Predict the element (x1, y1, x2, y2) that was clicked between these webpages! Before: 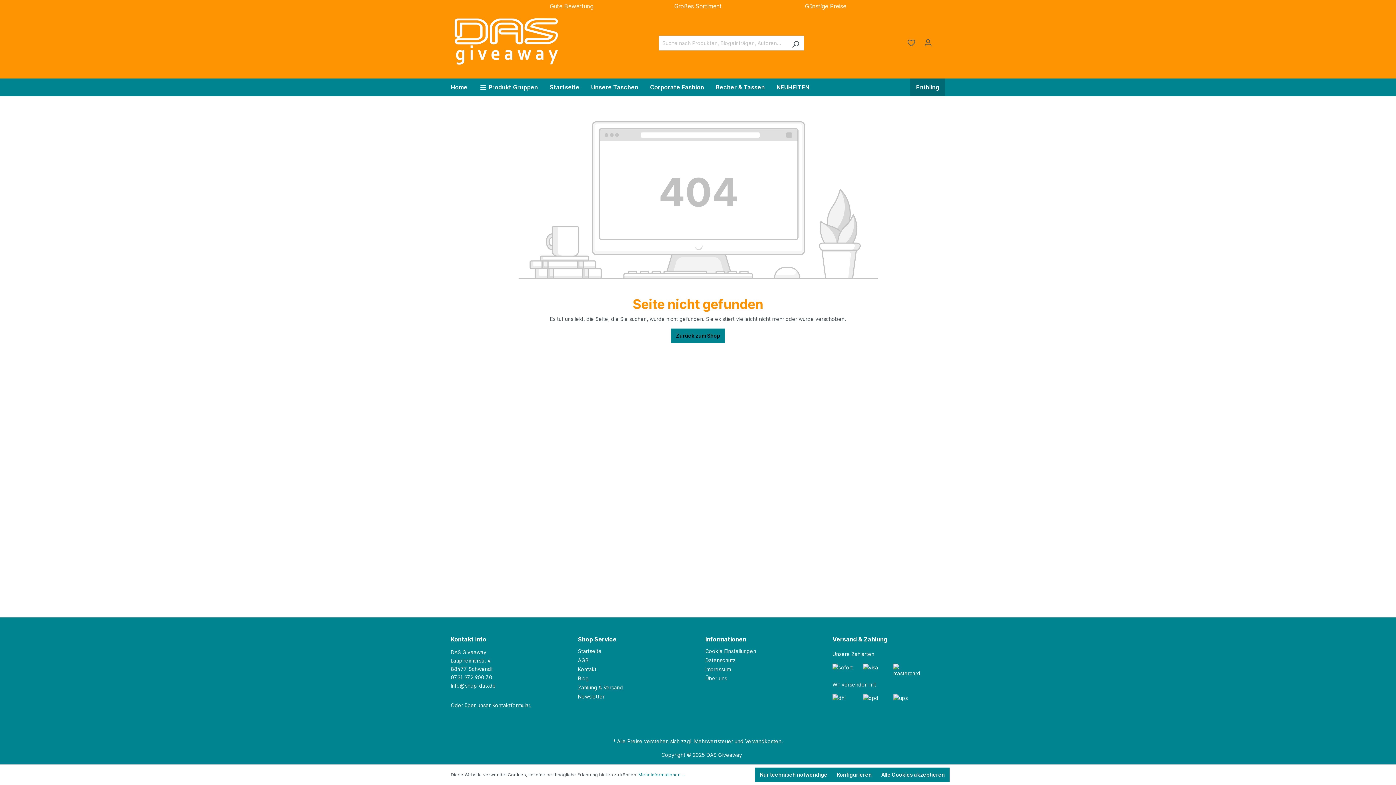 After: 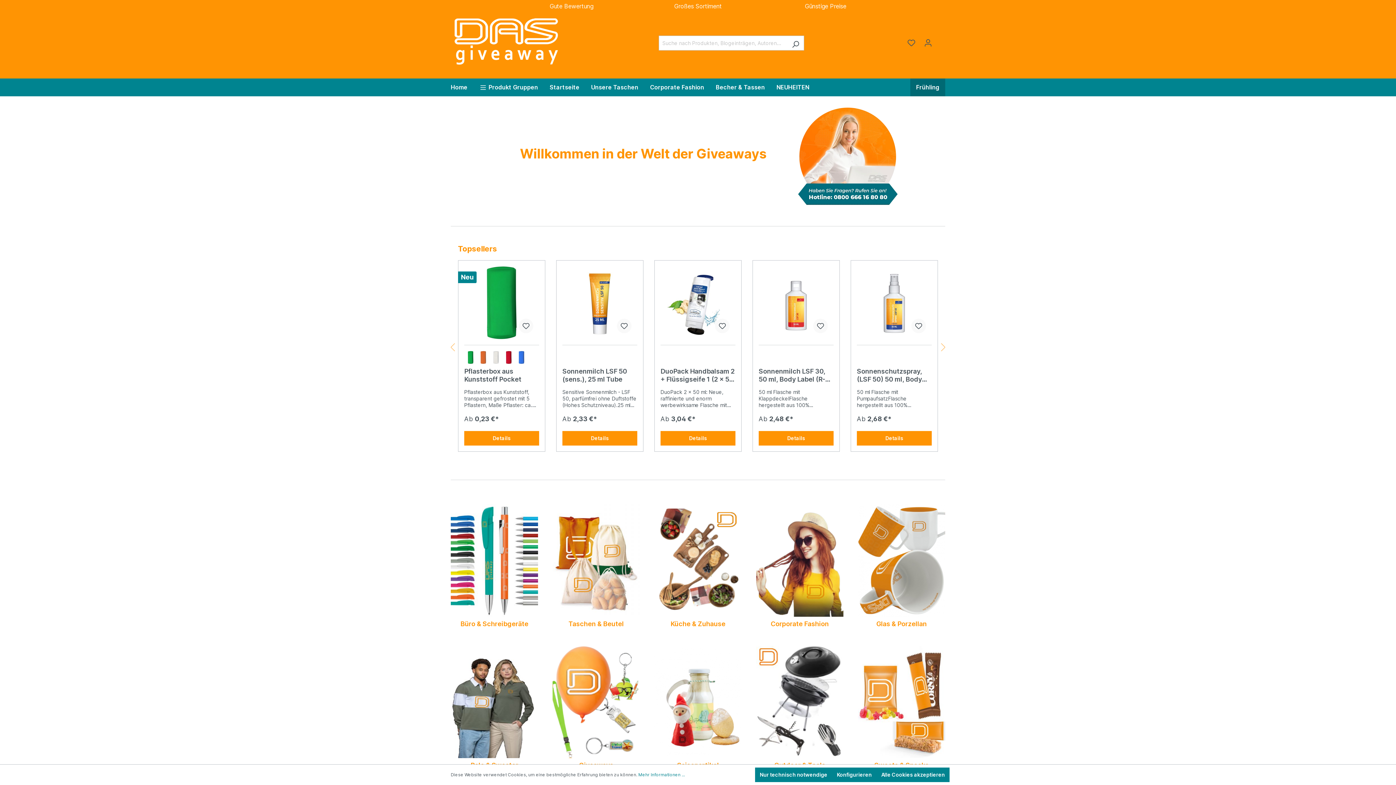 Action: label: Home bbox: (450, 78, 479, 96)